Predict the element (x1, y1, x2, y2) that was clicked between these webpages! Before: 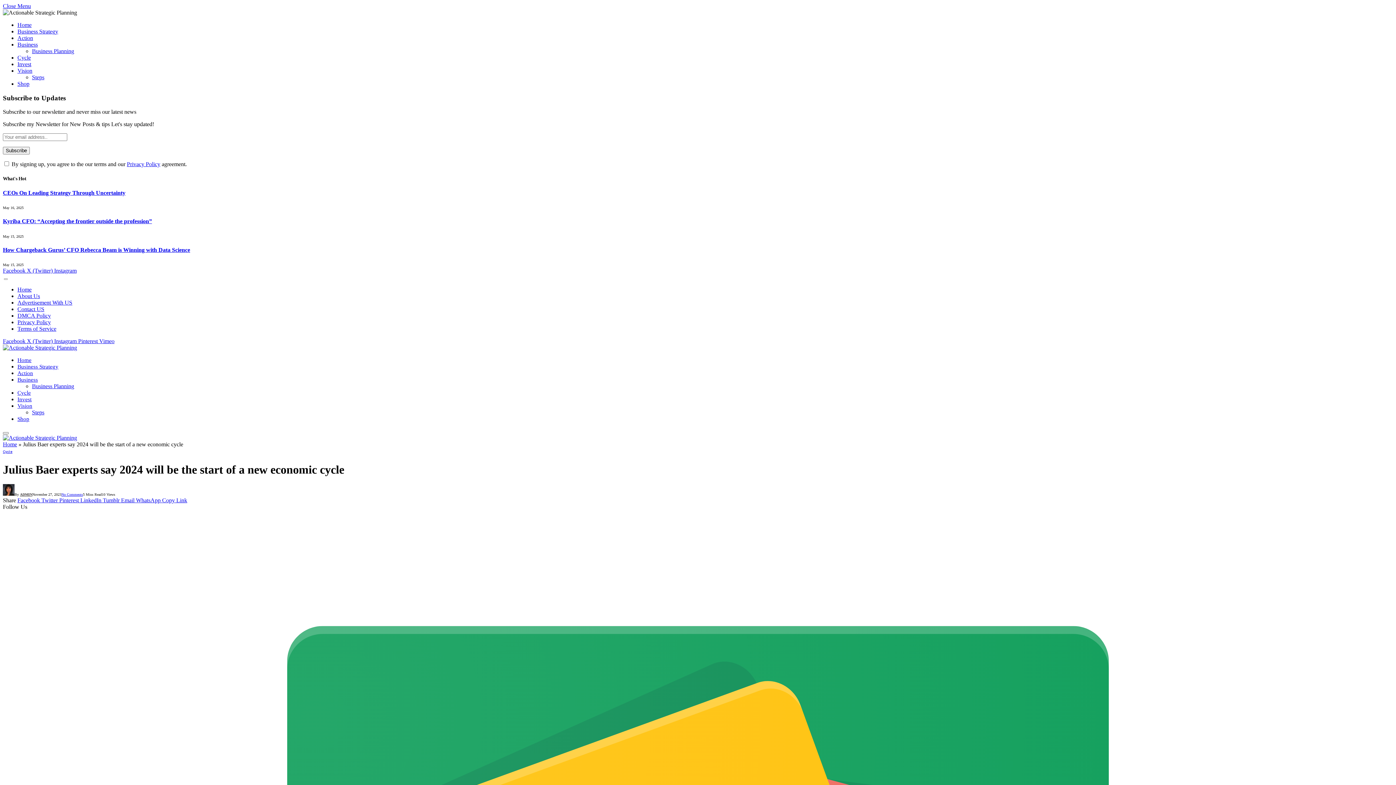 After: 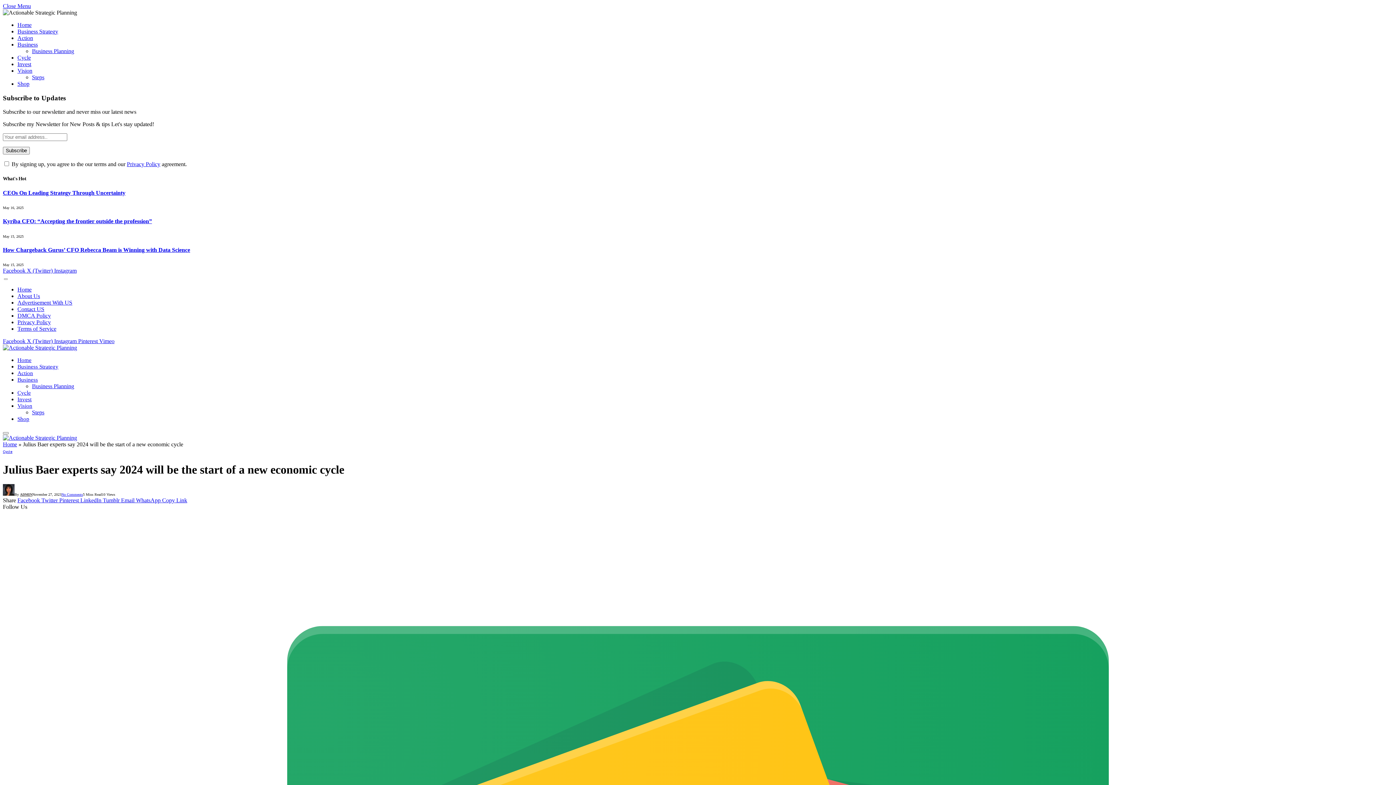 Action: bbox: (26, 338, 54, 344) label: X (Twitter) 